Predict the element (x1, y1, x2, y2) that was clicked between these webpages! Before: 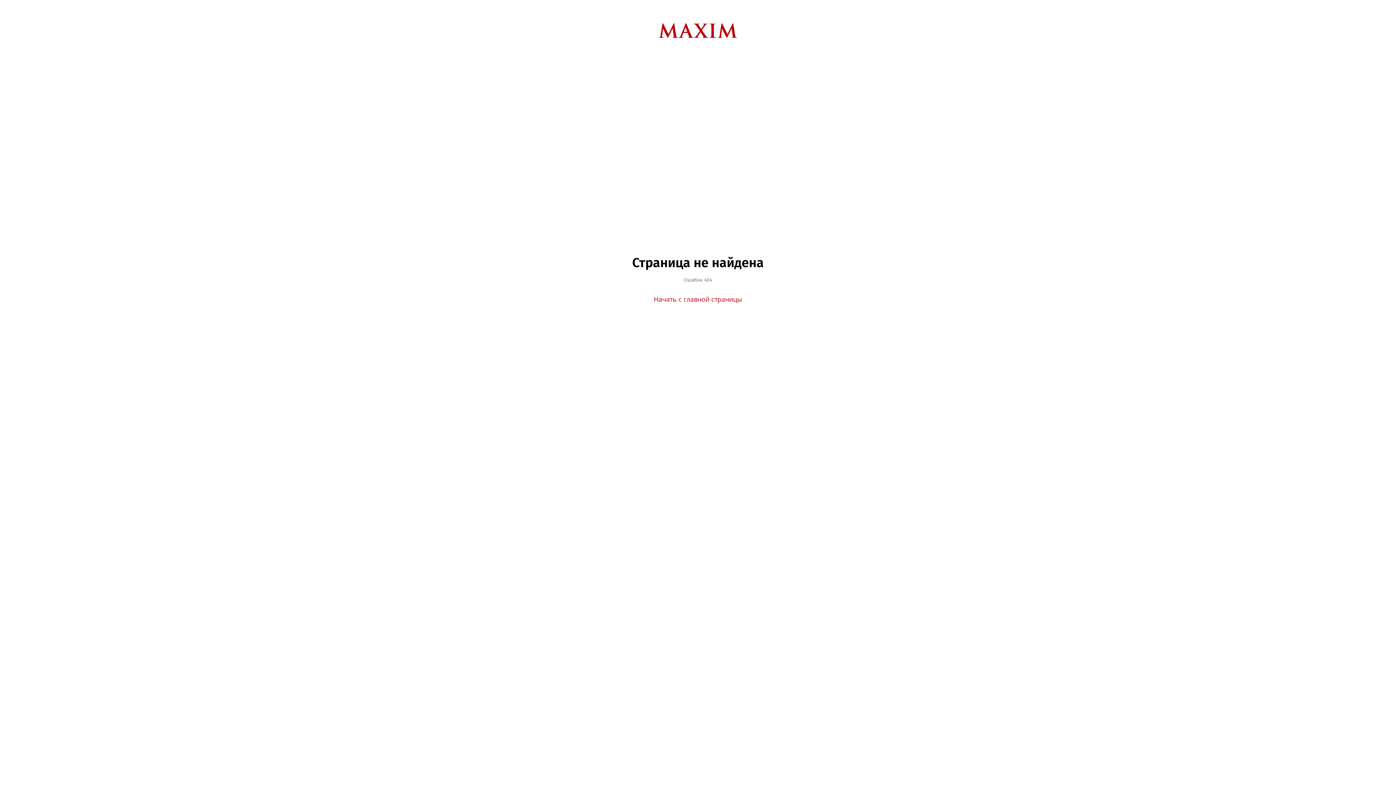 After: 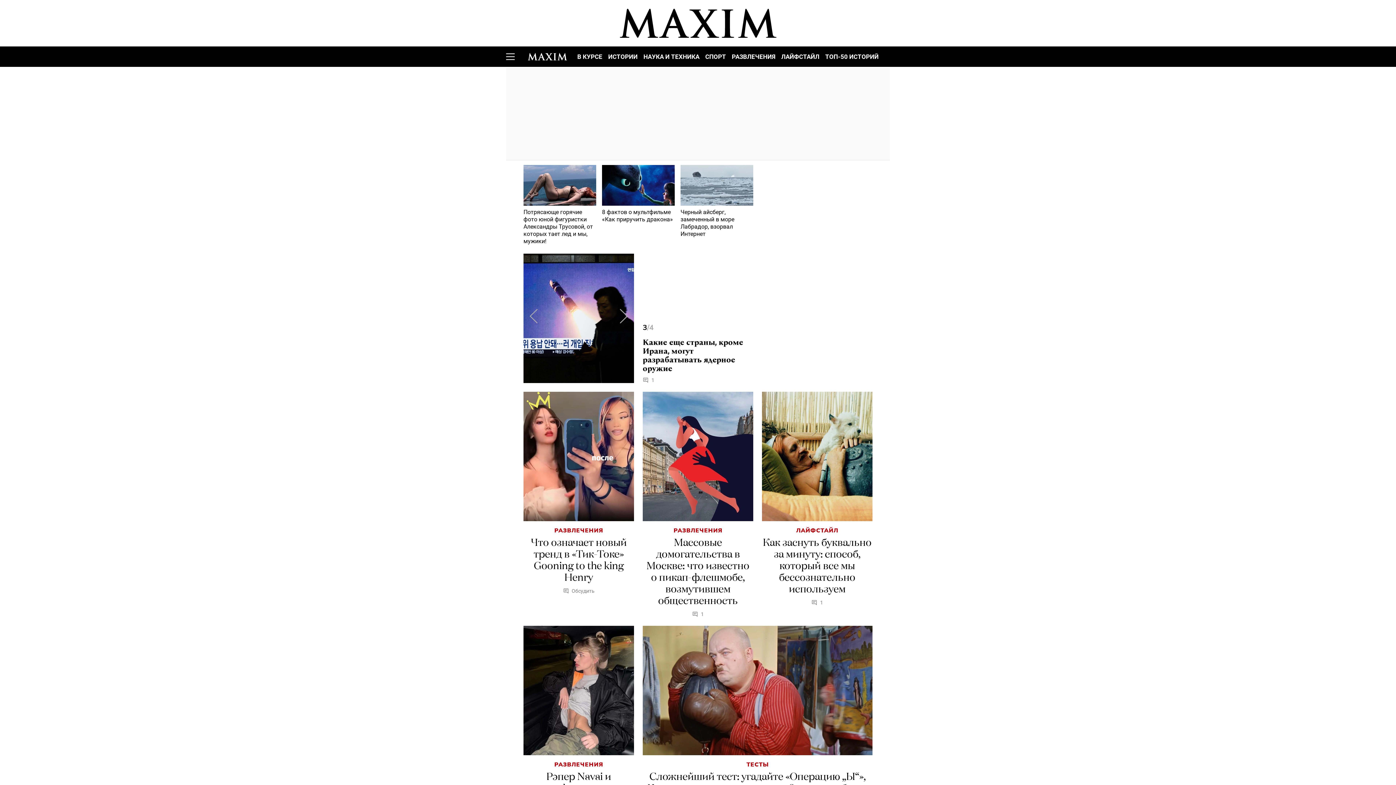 Action: bbox: (652, 32, 743, 38)